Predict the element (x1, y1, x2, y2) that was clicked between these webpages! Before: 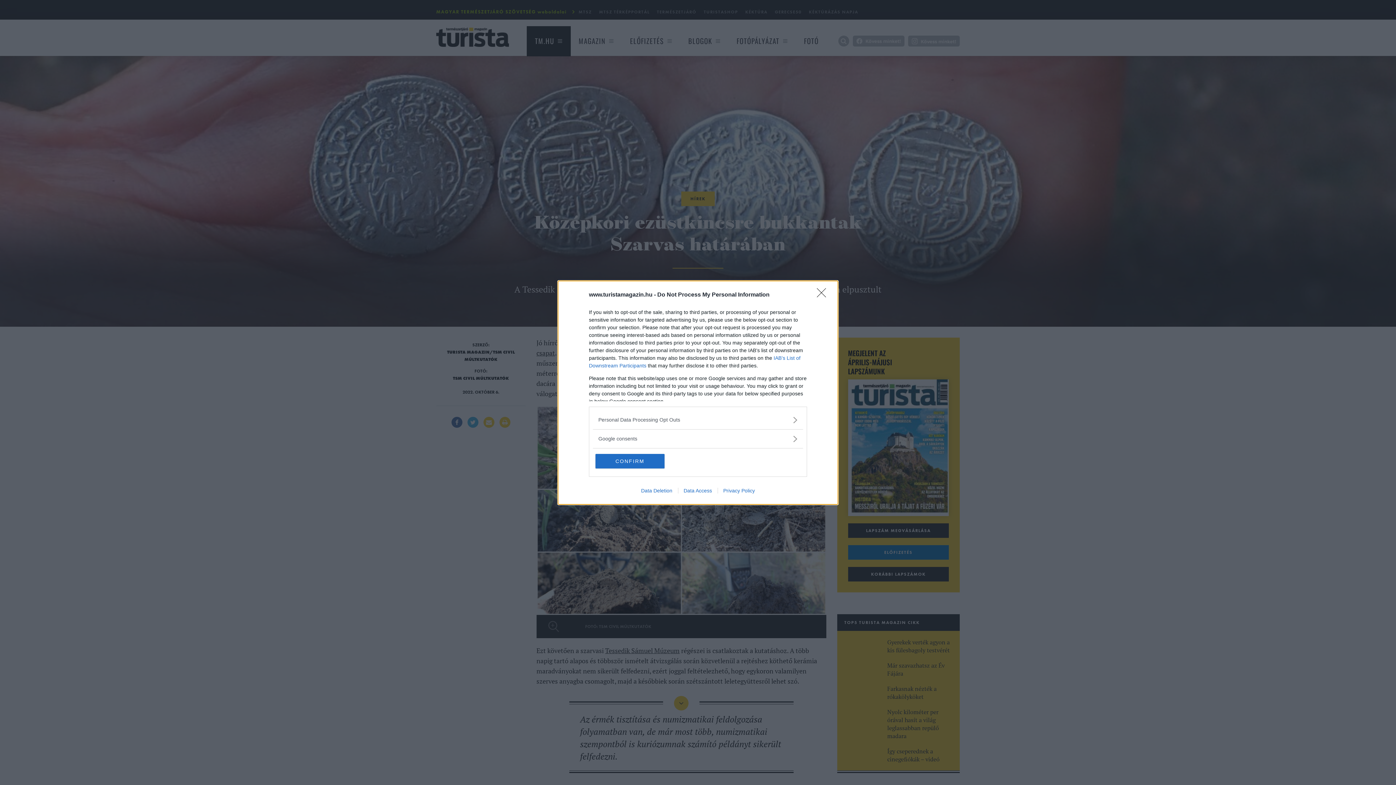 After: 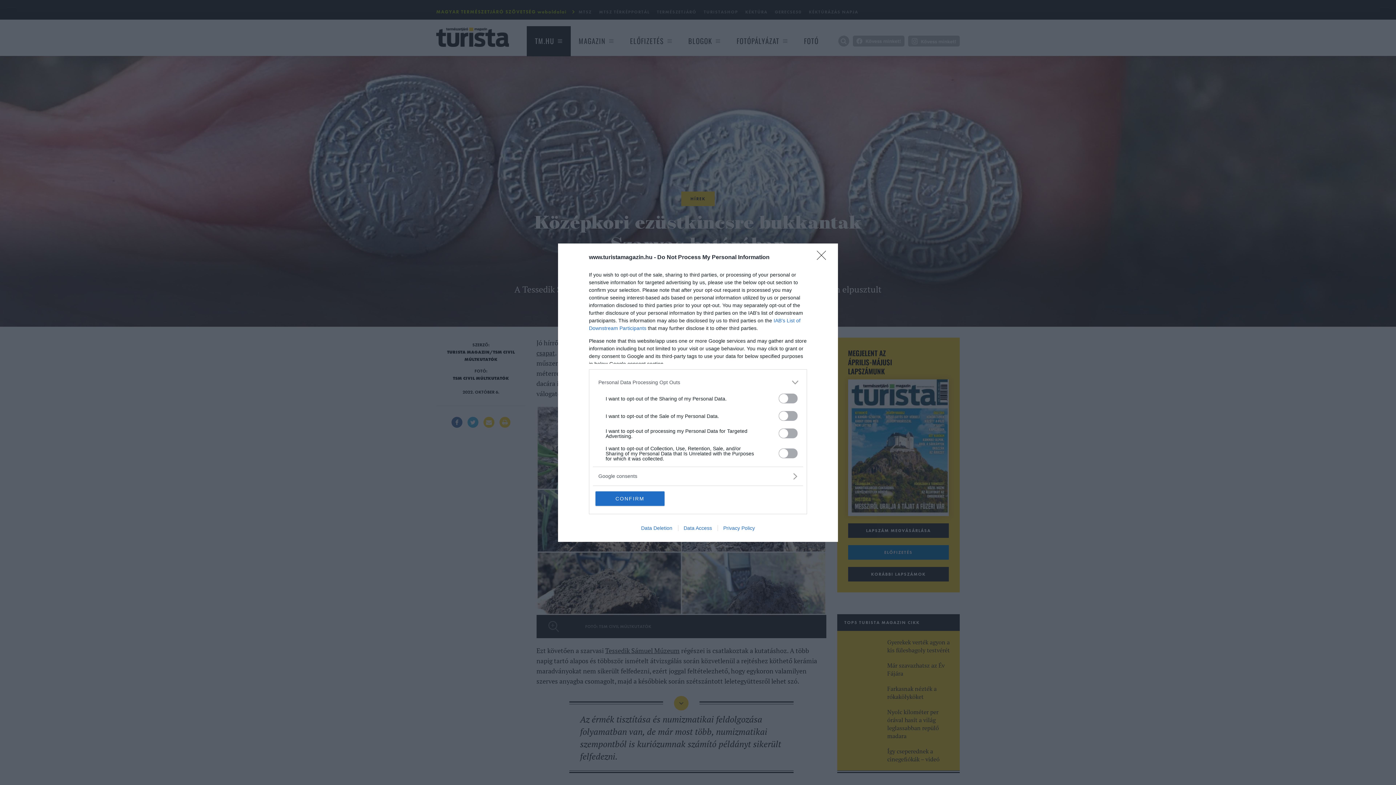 Action: bbox: (598, 416, 797, 423) label: Opt-Outs